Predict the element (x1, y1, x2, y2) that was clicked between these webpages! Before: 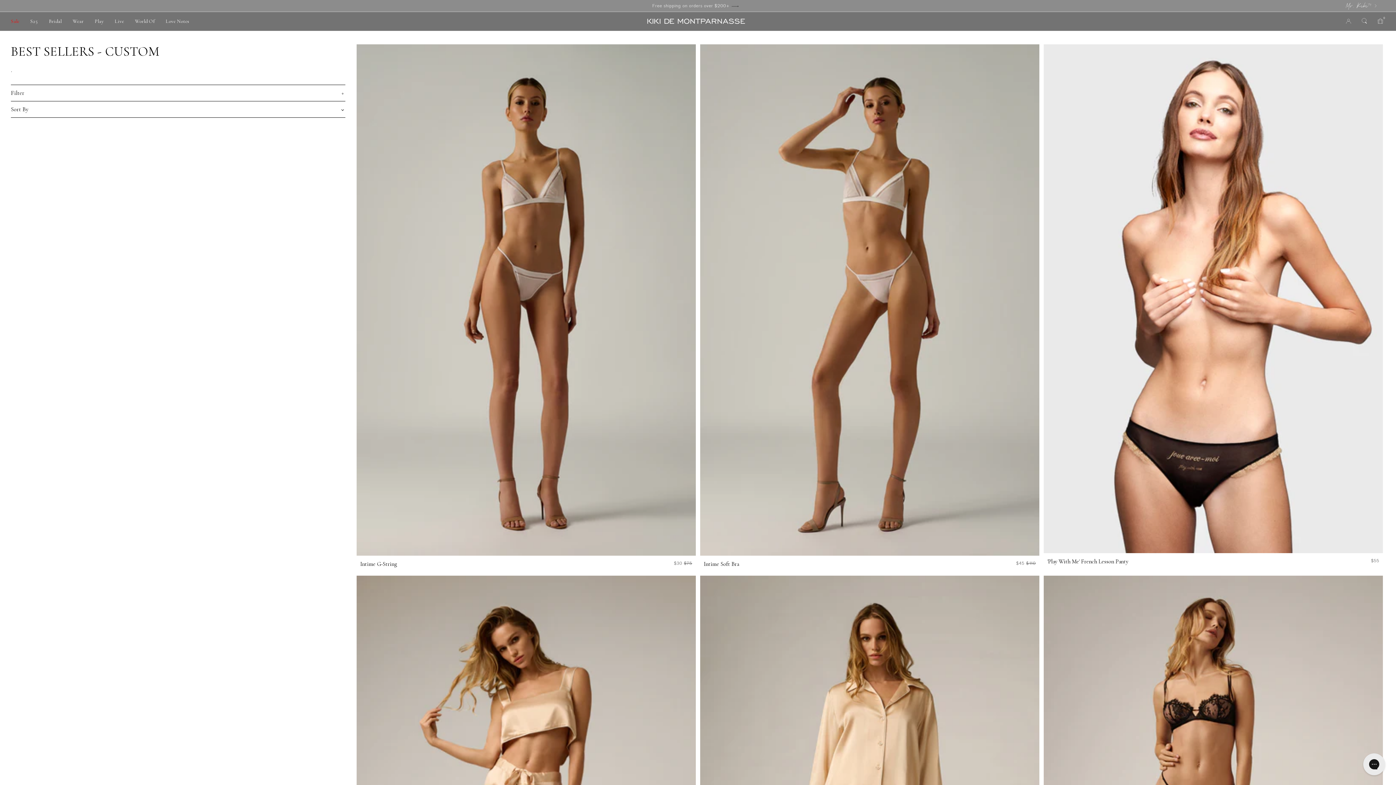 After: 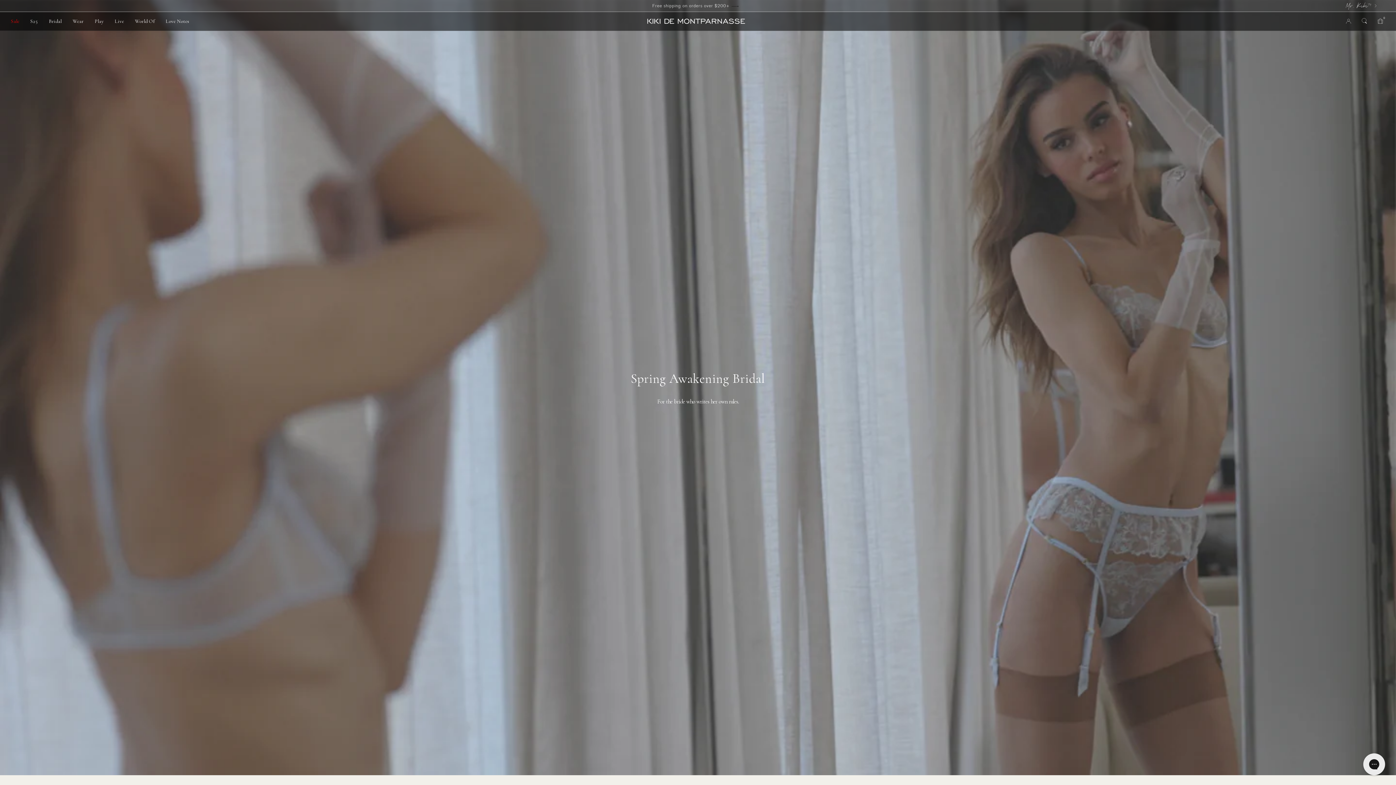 Action: bbox: (42, 18, 66, 24) label: Bridal